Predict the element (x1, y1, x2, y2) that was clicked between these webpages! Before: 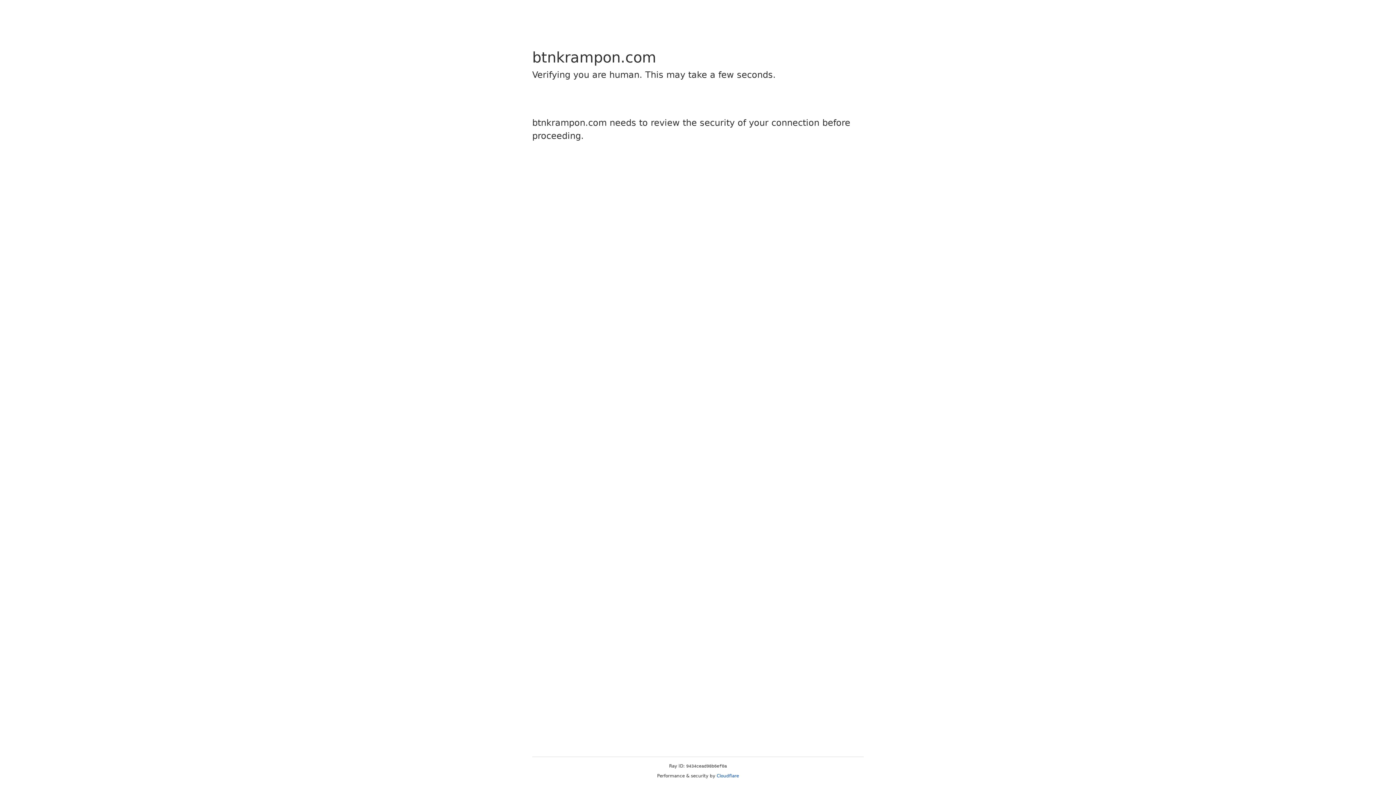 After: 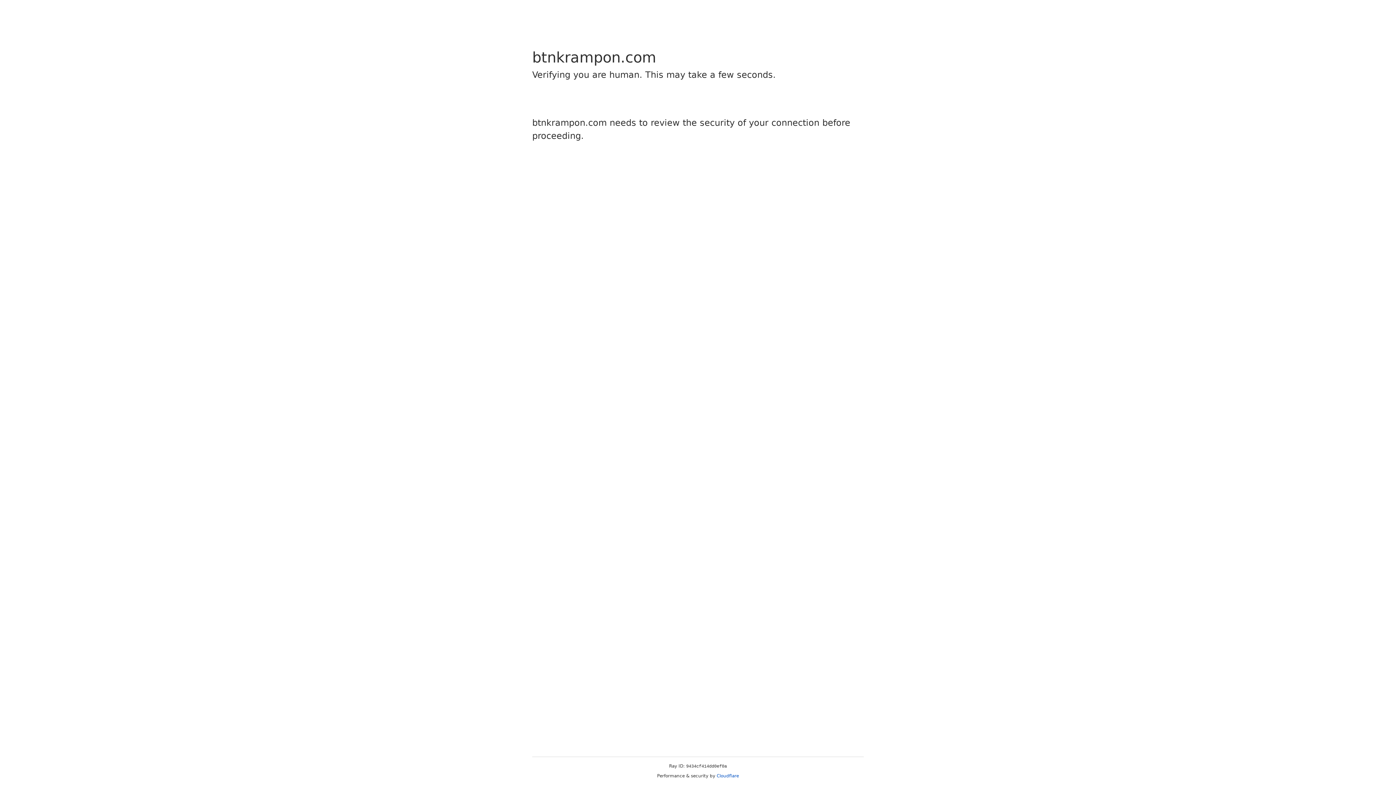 Action: label: Cloudflare bbox: (716, 773, 739, 778)